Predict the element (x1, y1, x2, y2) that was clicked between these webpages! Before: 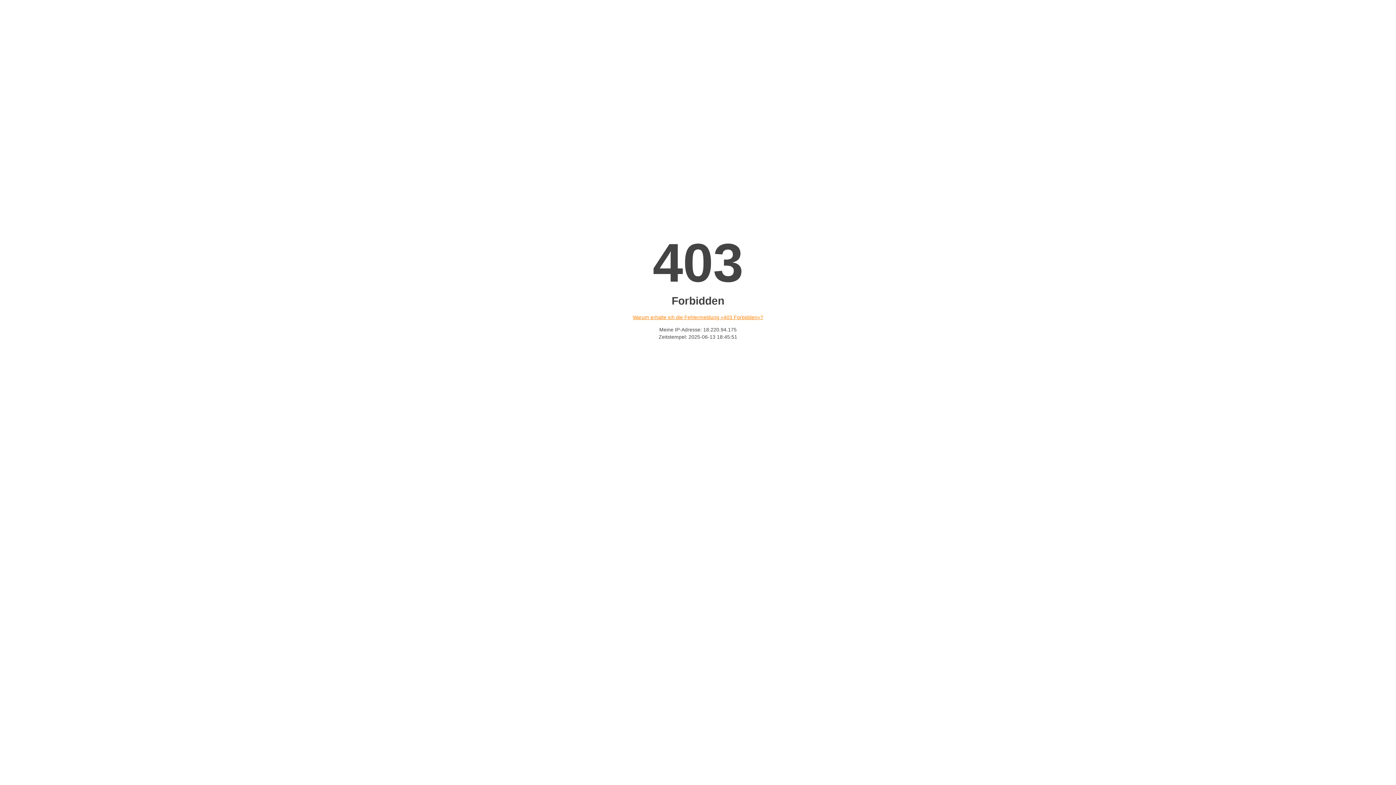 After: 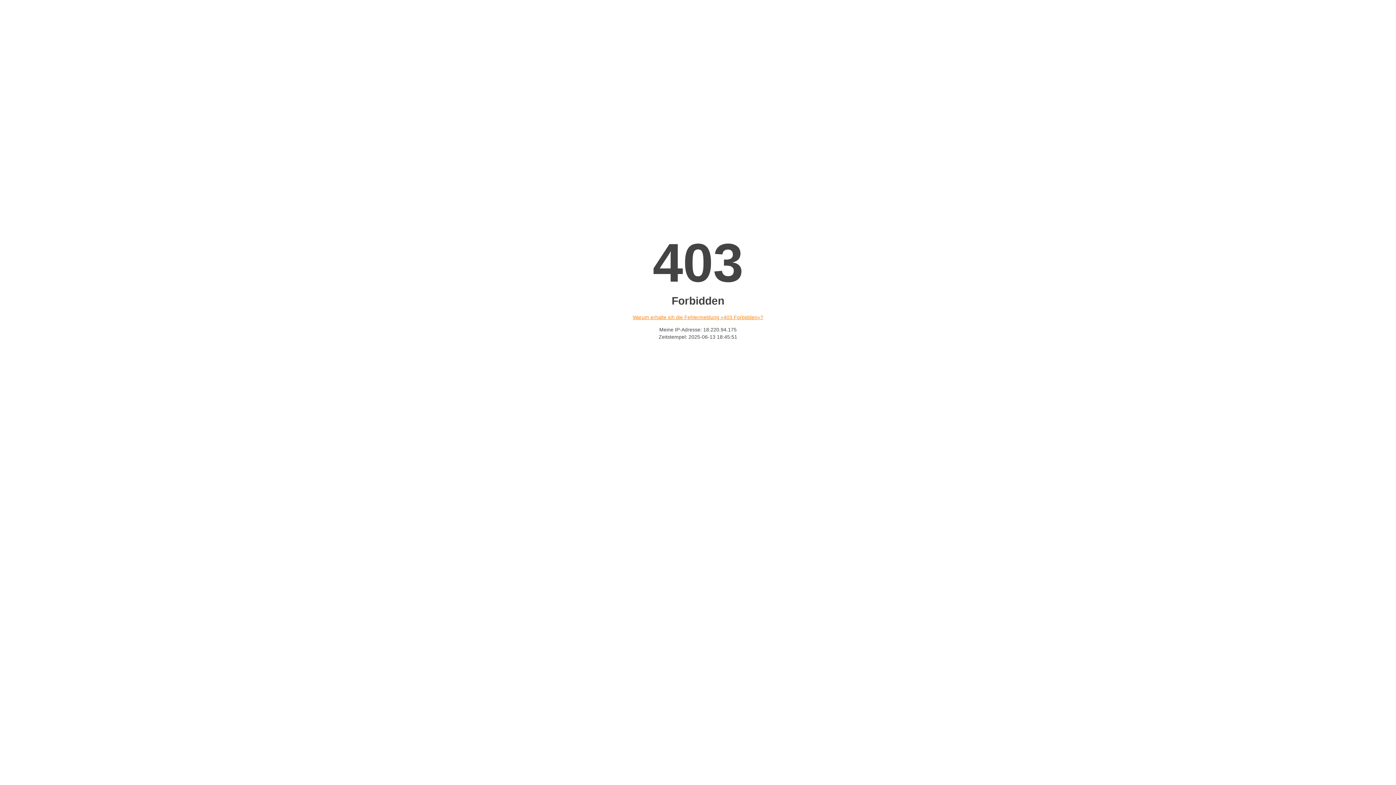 Action: label: Warum erhalte ich die Fehlermeldung «403 Forbidden»? bbox: (632, 314, 763, 320)